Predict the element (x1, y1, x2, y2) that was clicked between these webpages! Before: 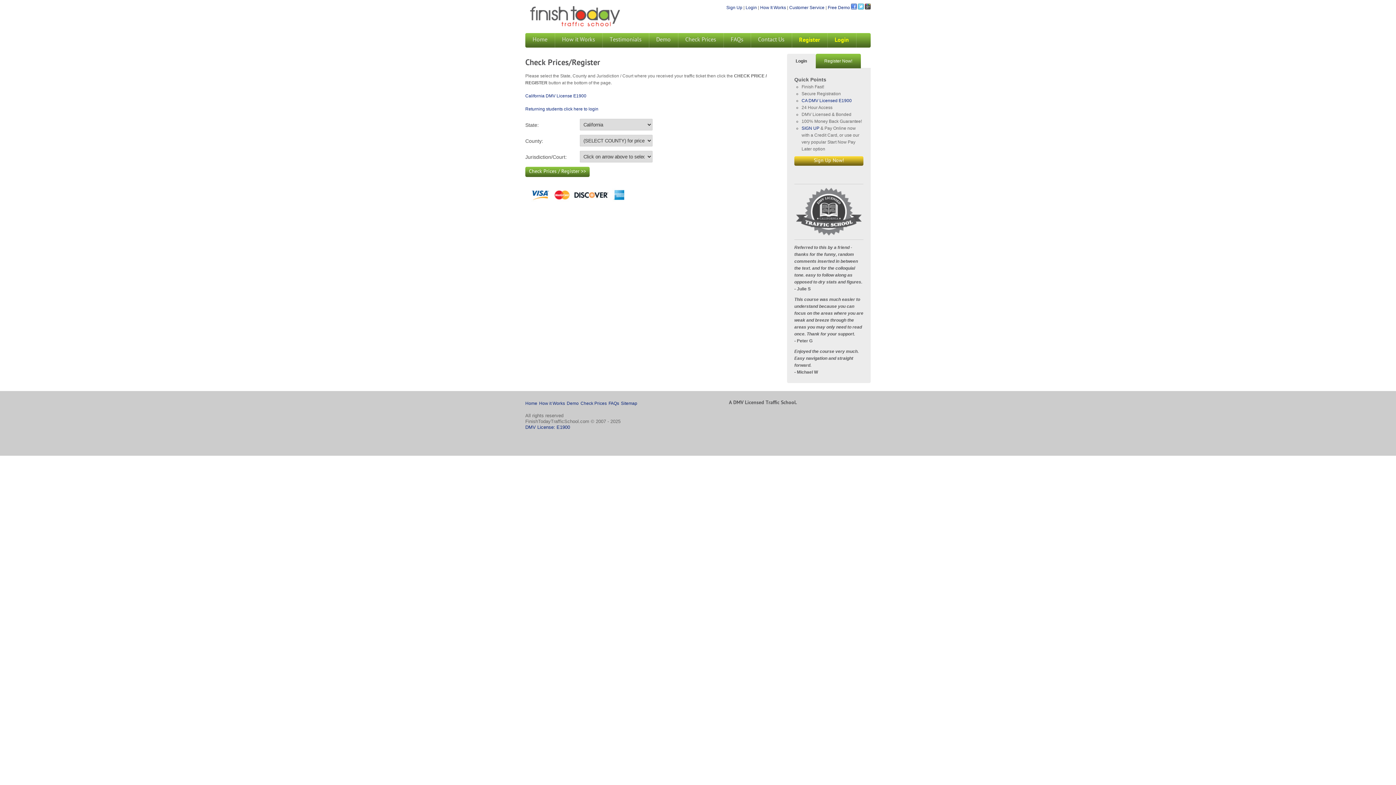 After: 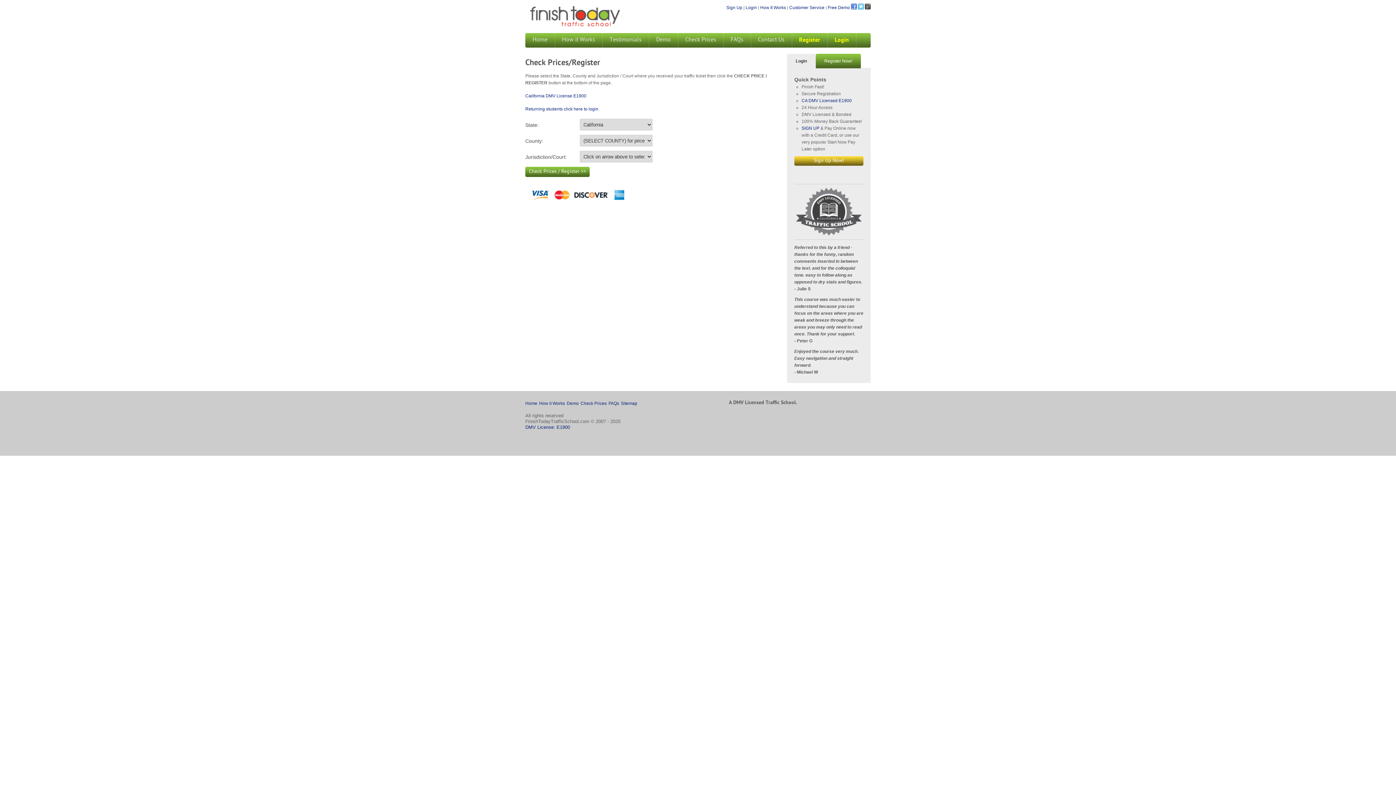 Action: bbox: (726, 5, 742, 10) label: Sign Up